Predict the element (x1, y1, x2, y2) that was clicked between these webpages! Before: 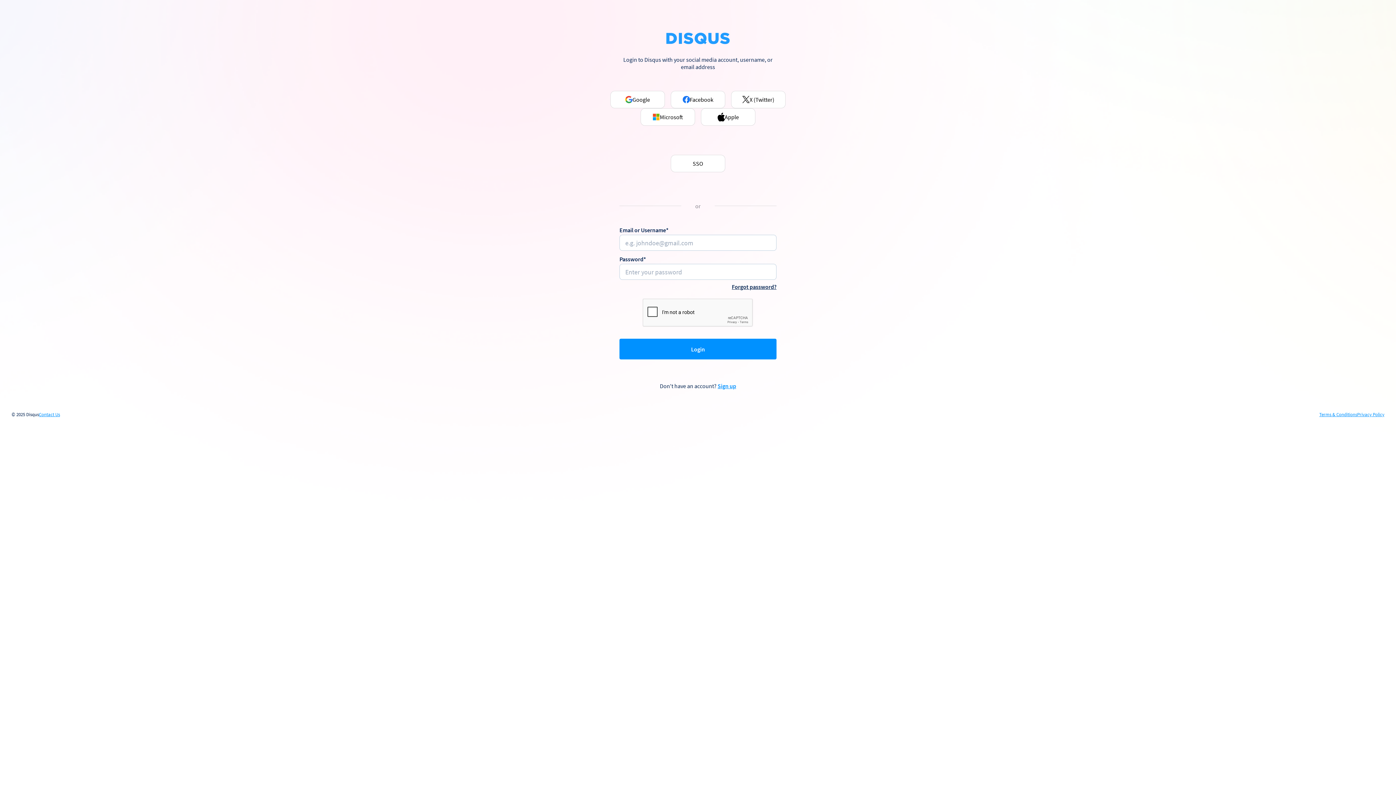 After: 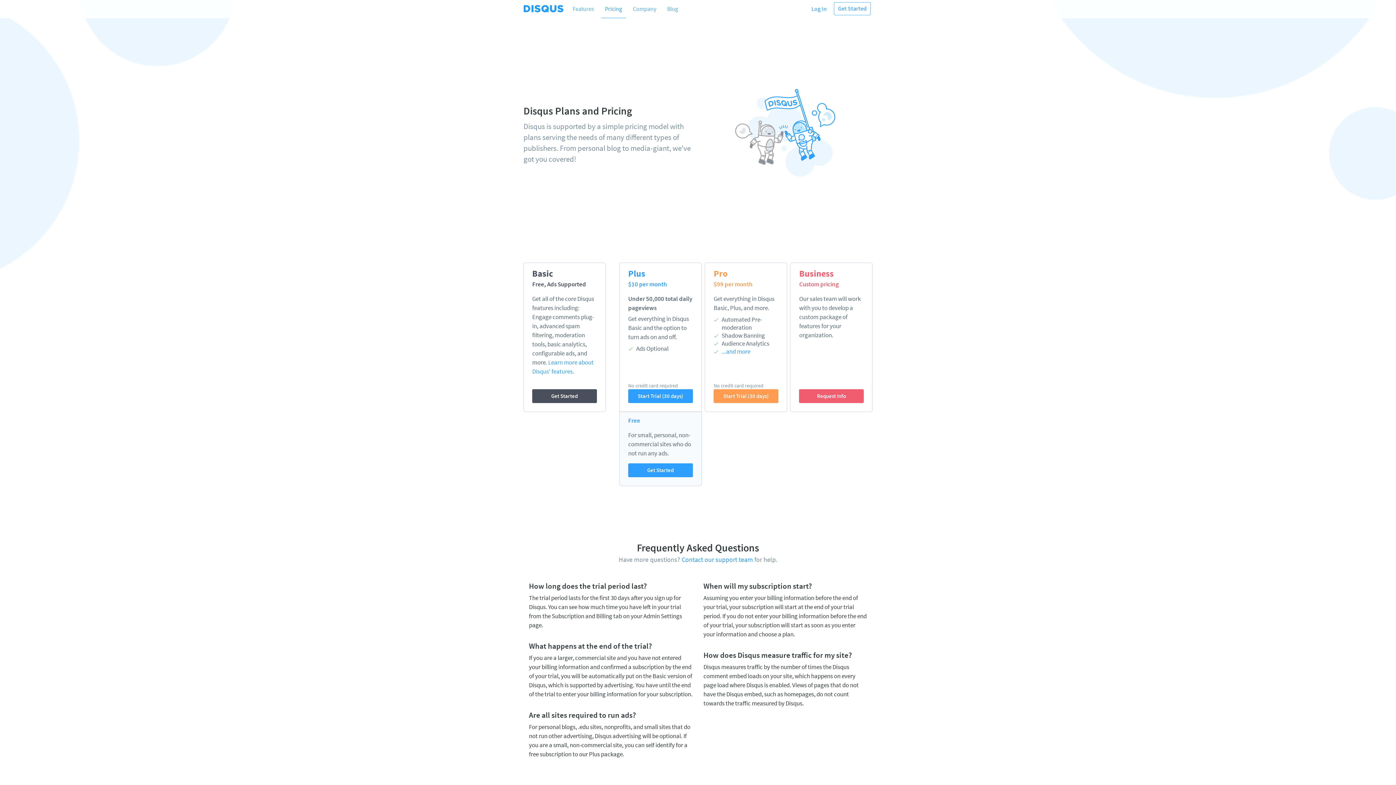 Action: label: Sign up bbox: (717, 382, 736, 389)